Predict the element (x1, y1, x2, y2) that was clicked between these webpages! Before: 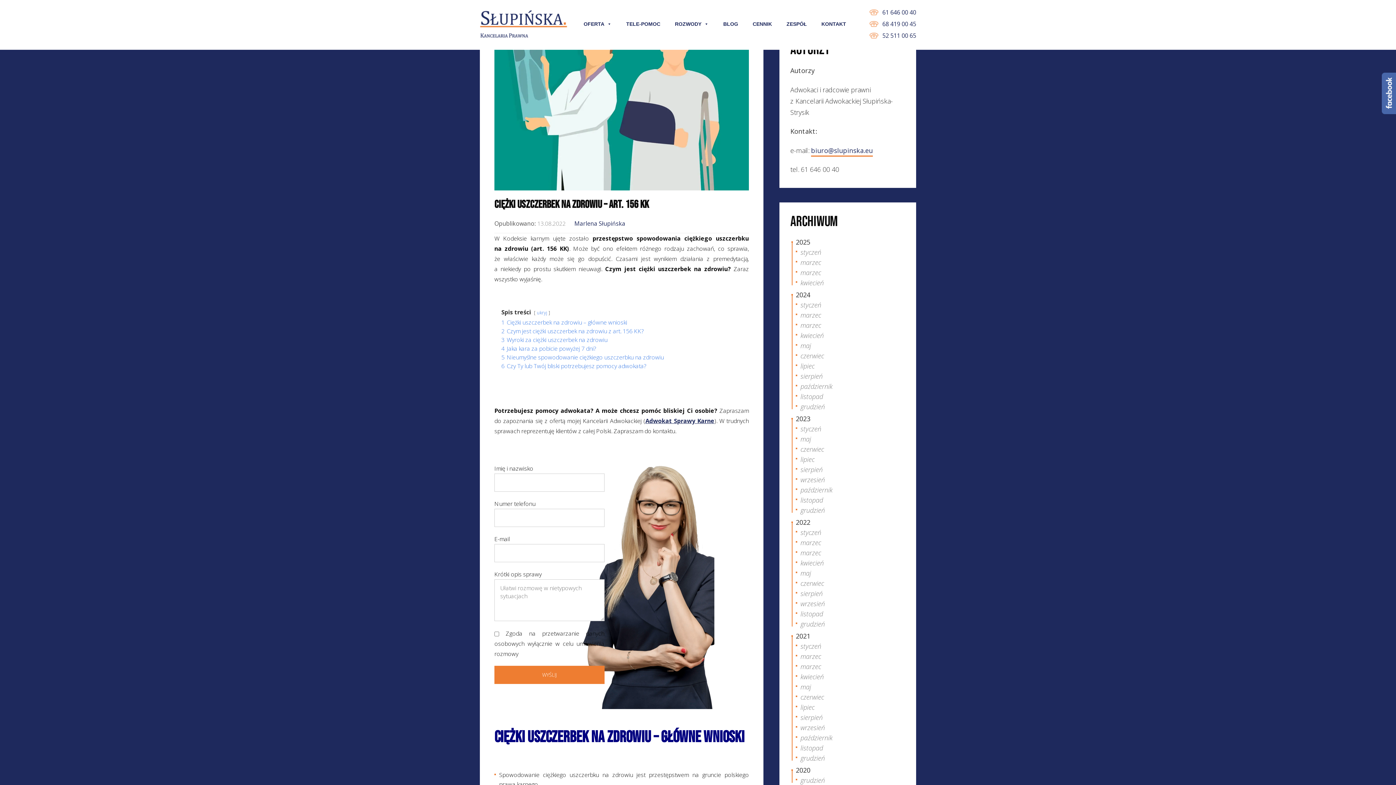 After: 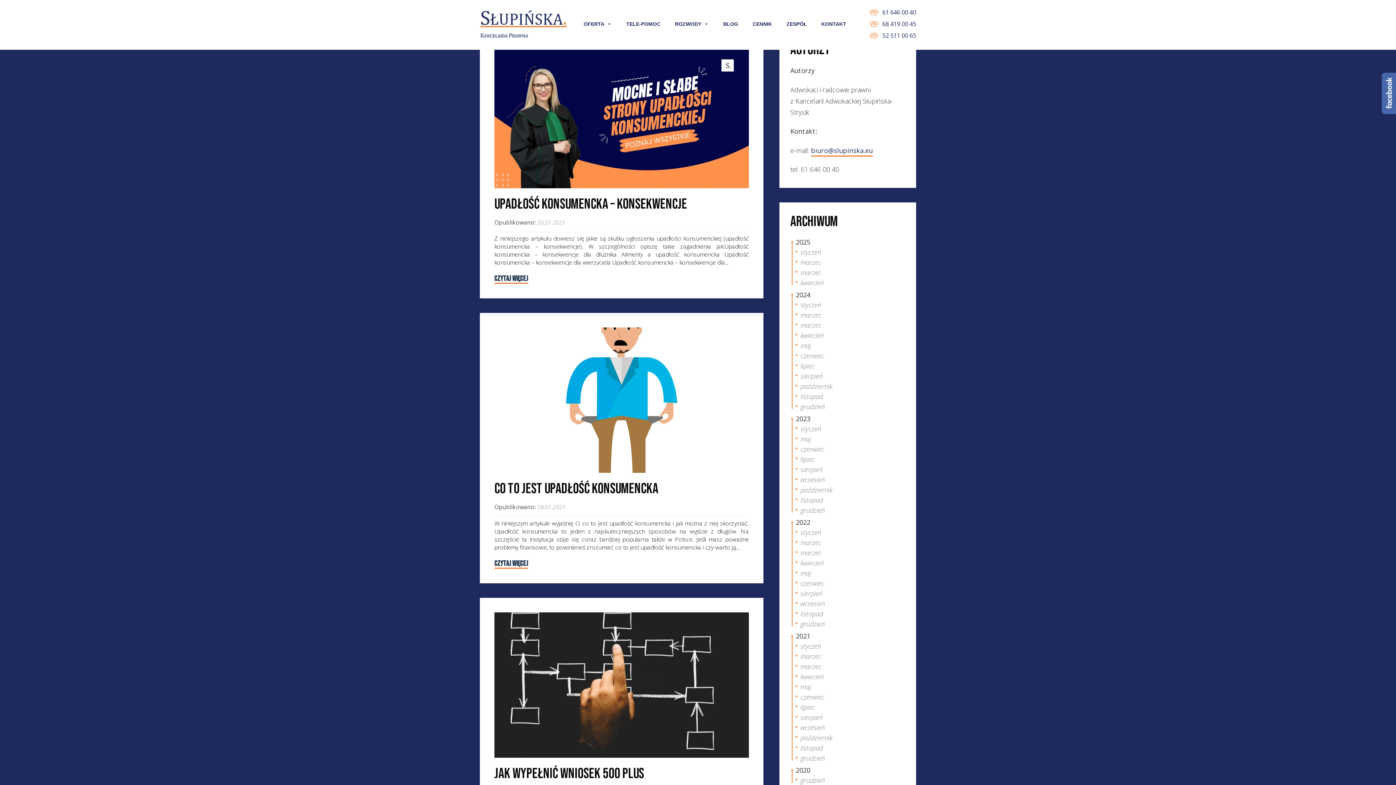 Action: bbox: (800, 642, 821, 651) label: styczeń